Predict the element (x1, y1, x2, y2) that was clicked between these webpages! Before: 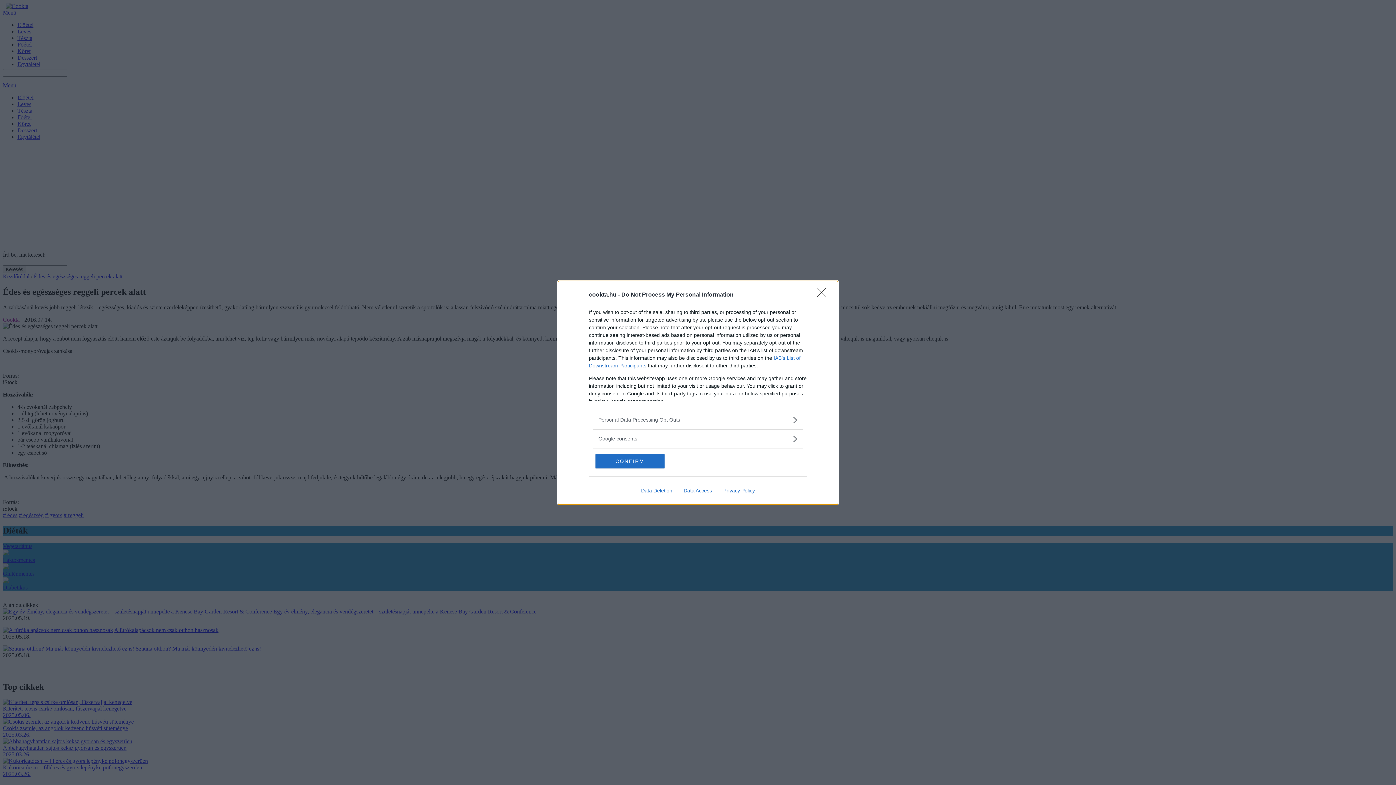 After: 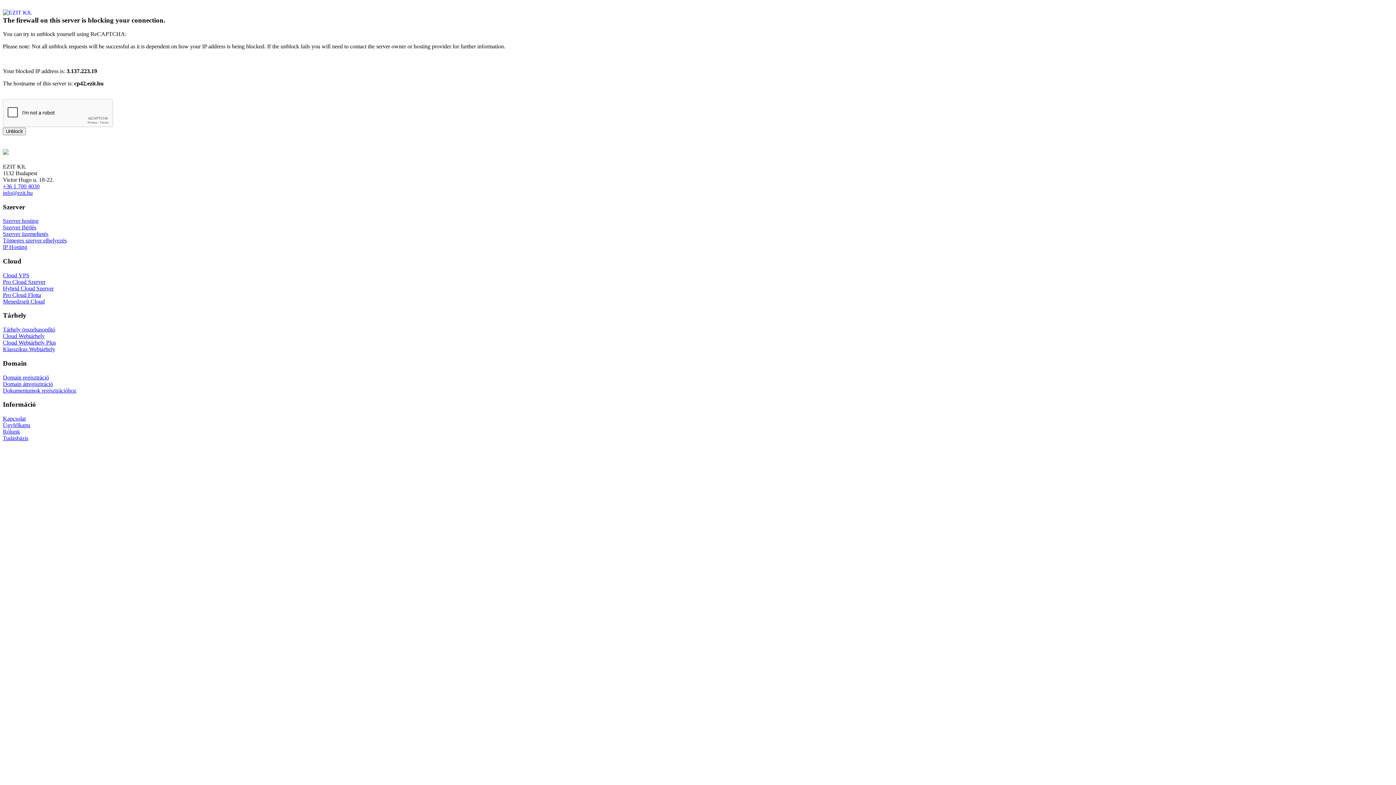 Action: bbox: (717, 487, 760, 493) label: Privacy Policy